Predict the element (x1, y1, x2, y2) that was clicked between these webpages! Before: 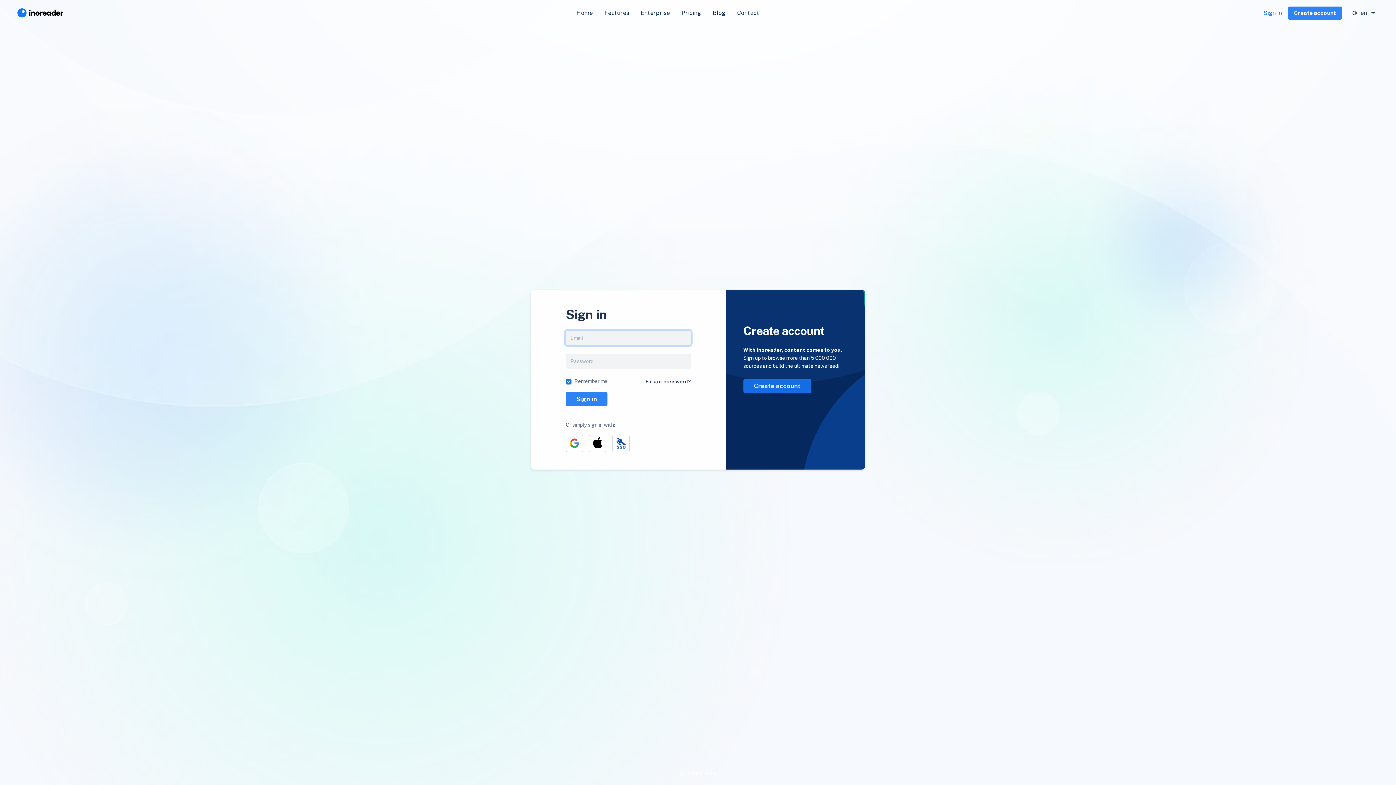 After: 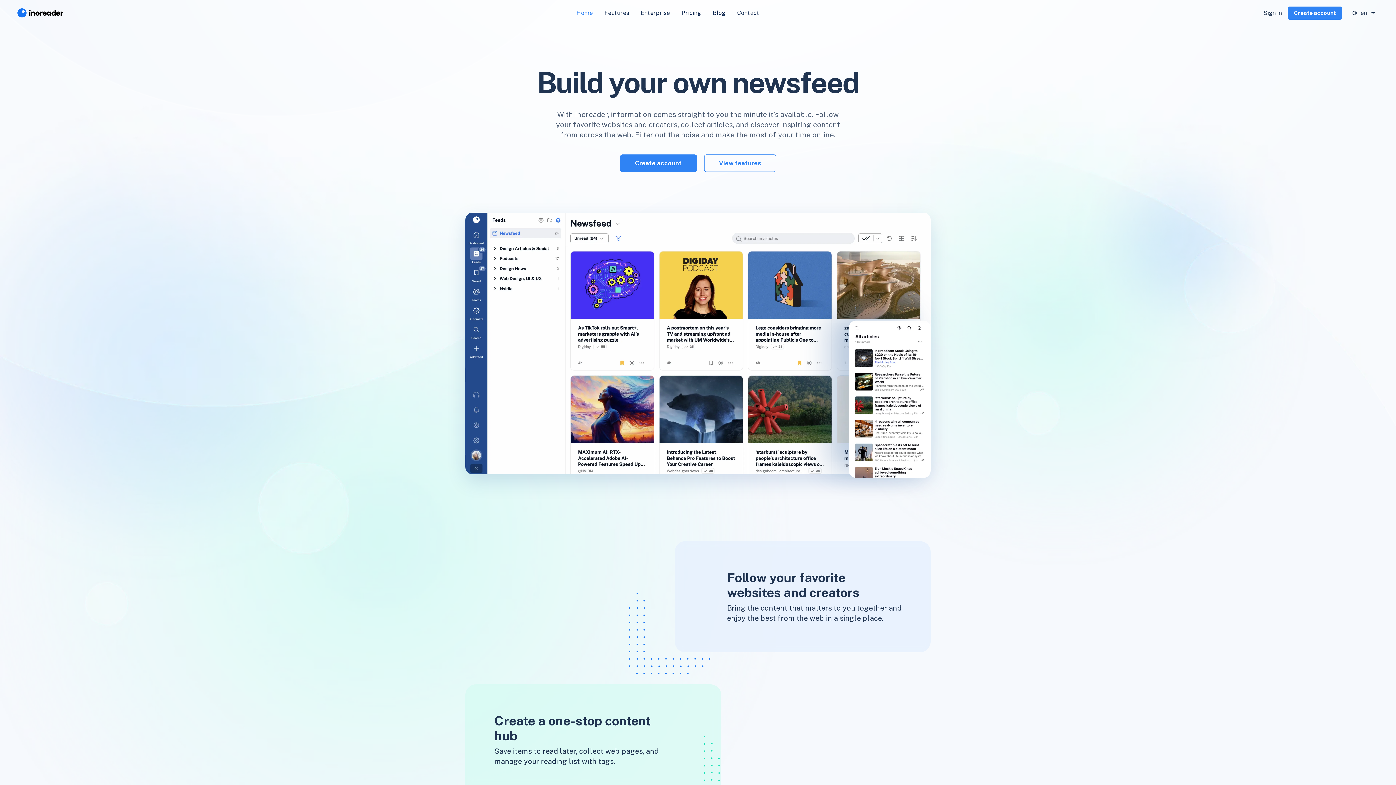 Action: bbox: (17, 5, 66, 20)